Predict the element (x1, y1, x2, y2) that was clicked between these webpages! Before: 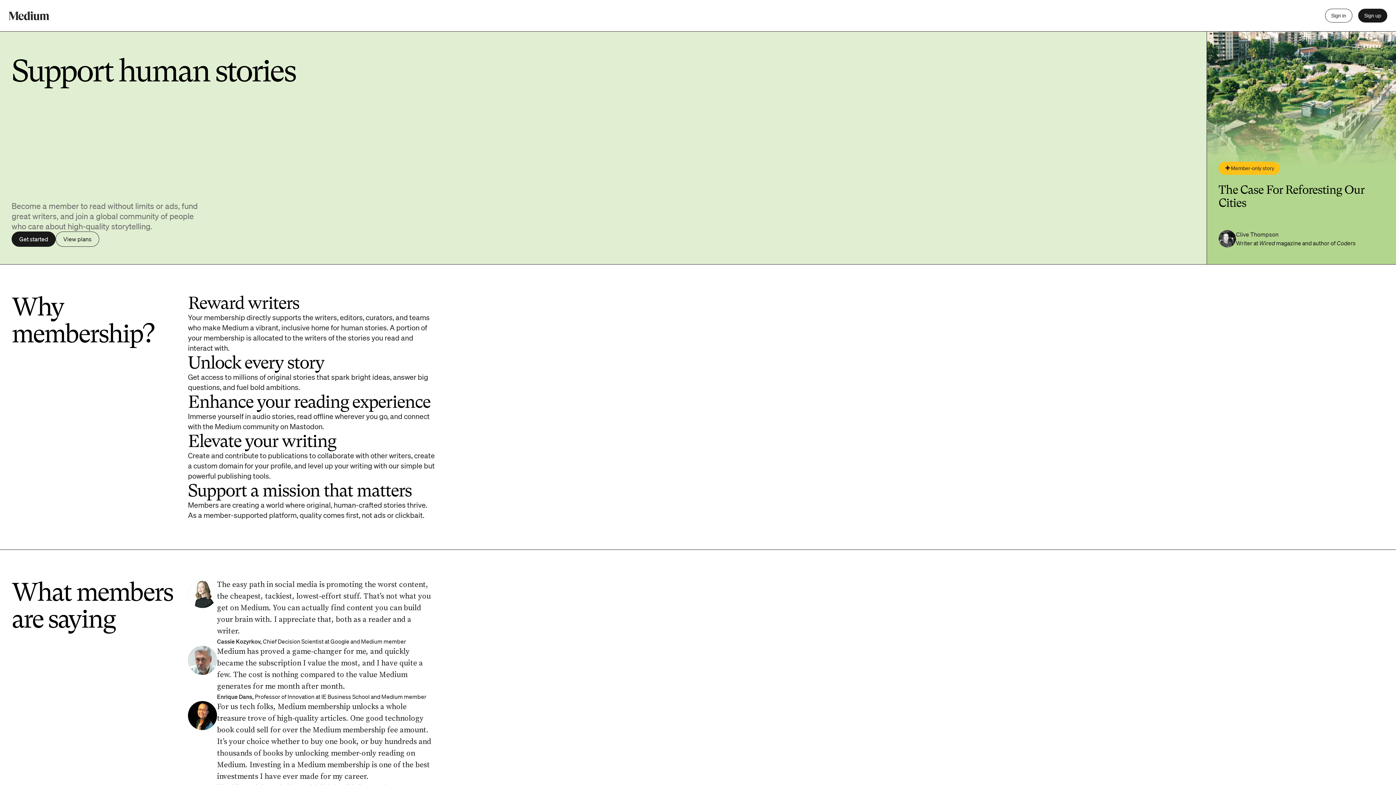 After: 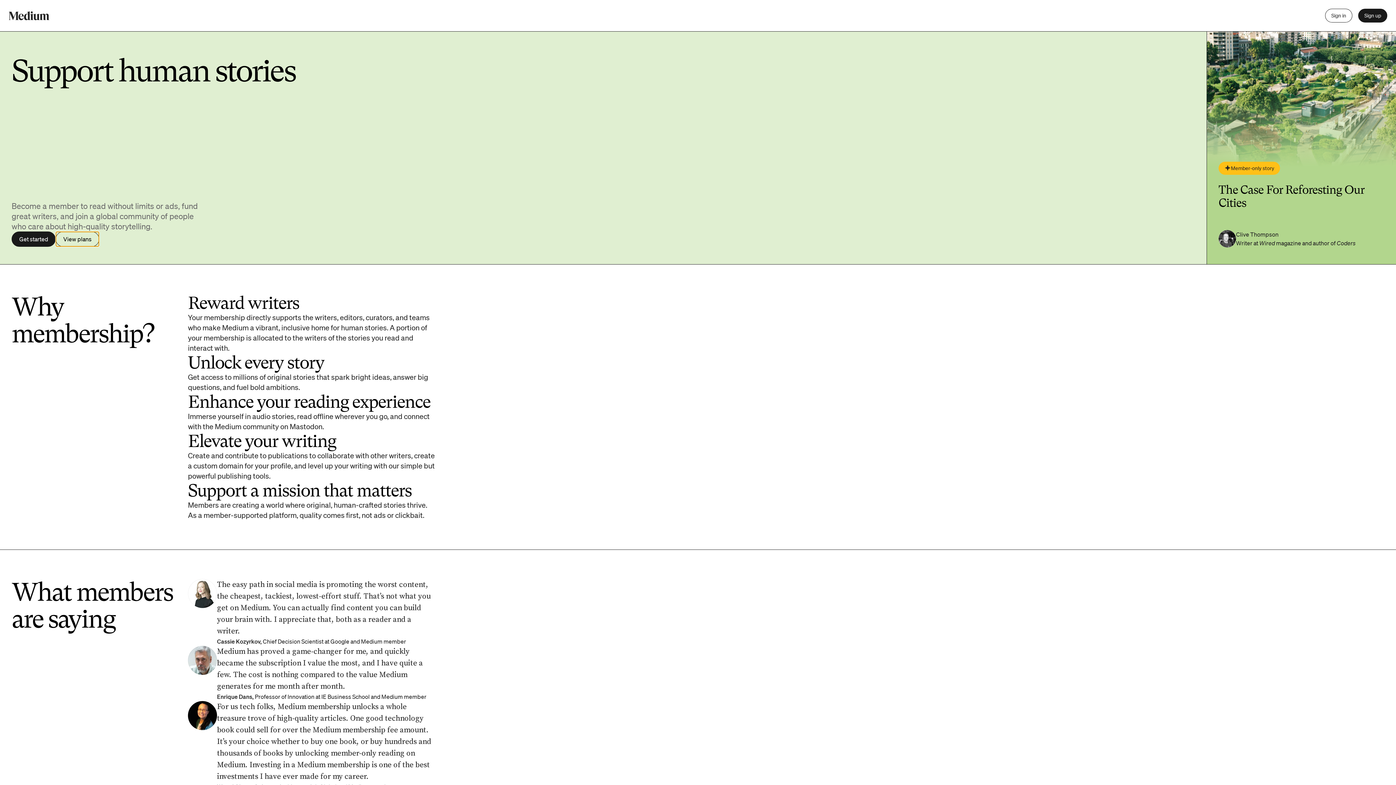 Action: label: View plans bbox: (55, 231, 99, 246)